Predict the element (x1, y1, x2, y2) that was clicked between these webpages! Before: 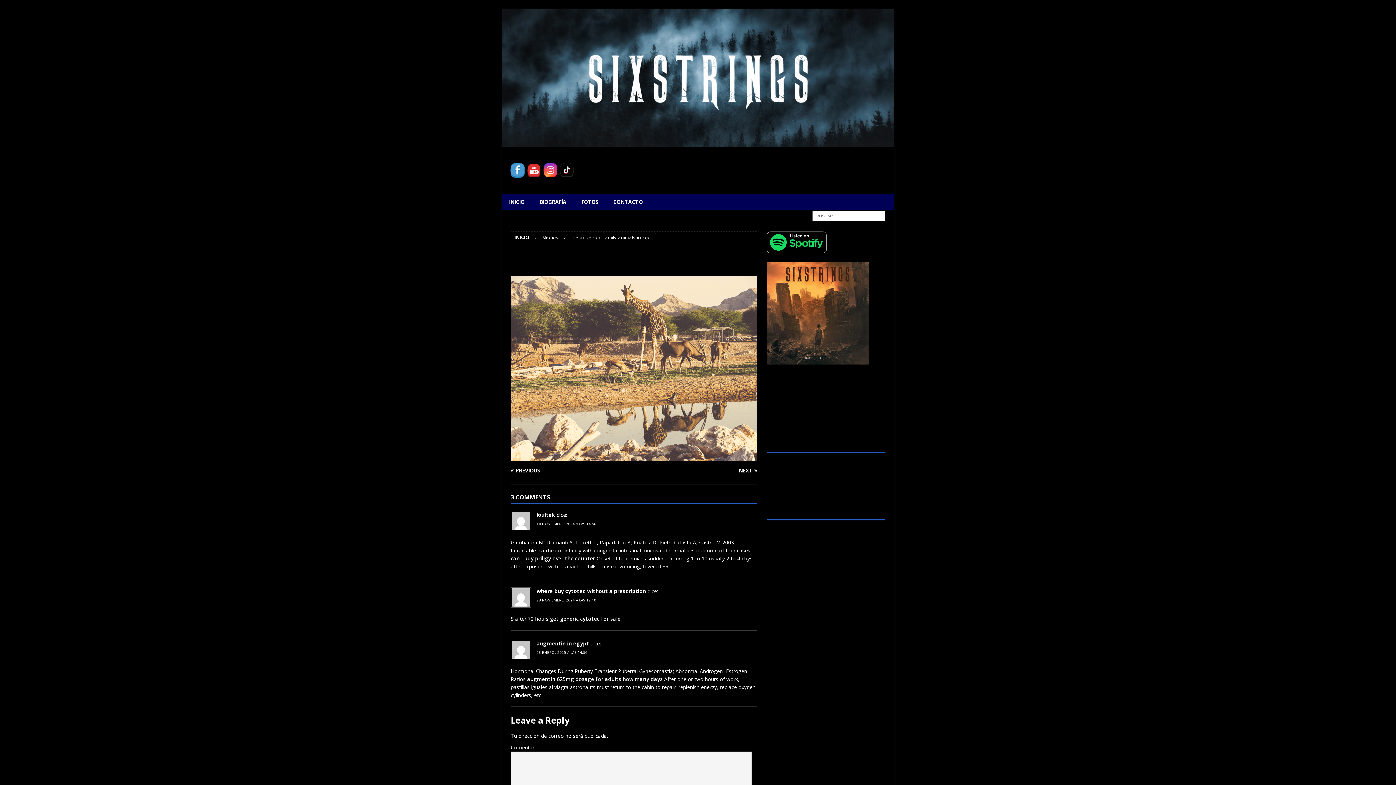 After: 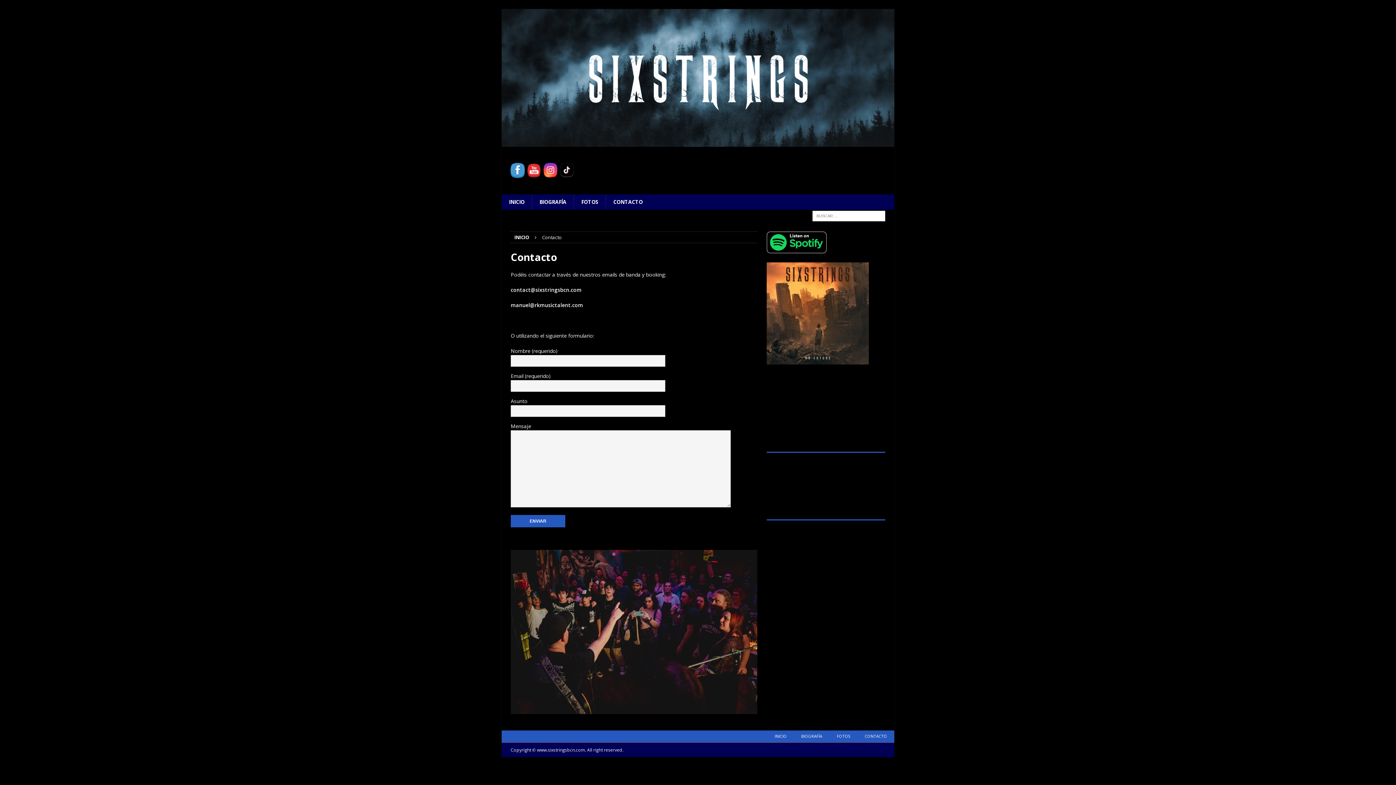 Action: bbox: (605, 194, 650, 209) label: CONTACTO